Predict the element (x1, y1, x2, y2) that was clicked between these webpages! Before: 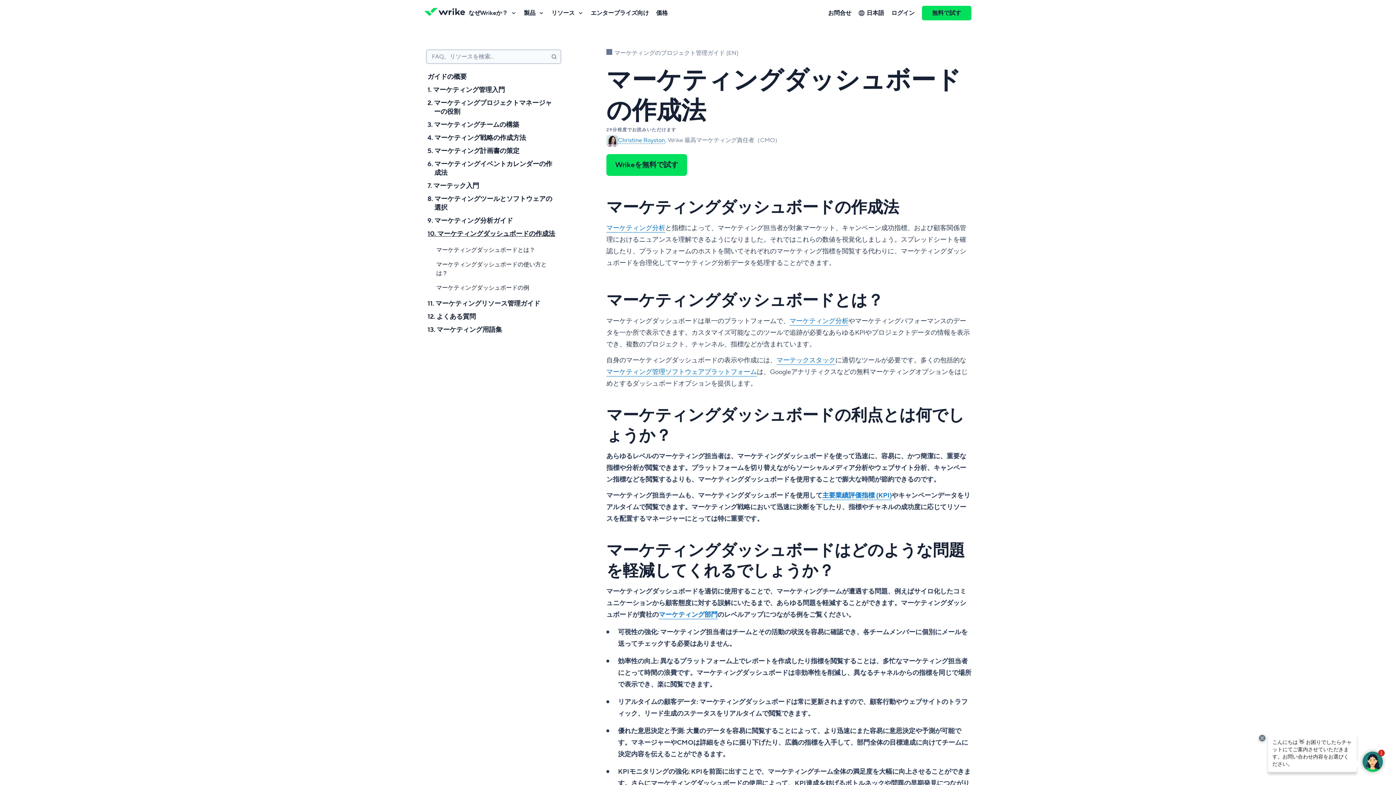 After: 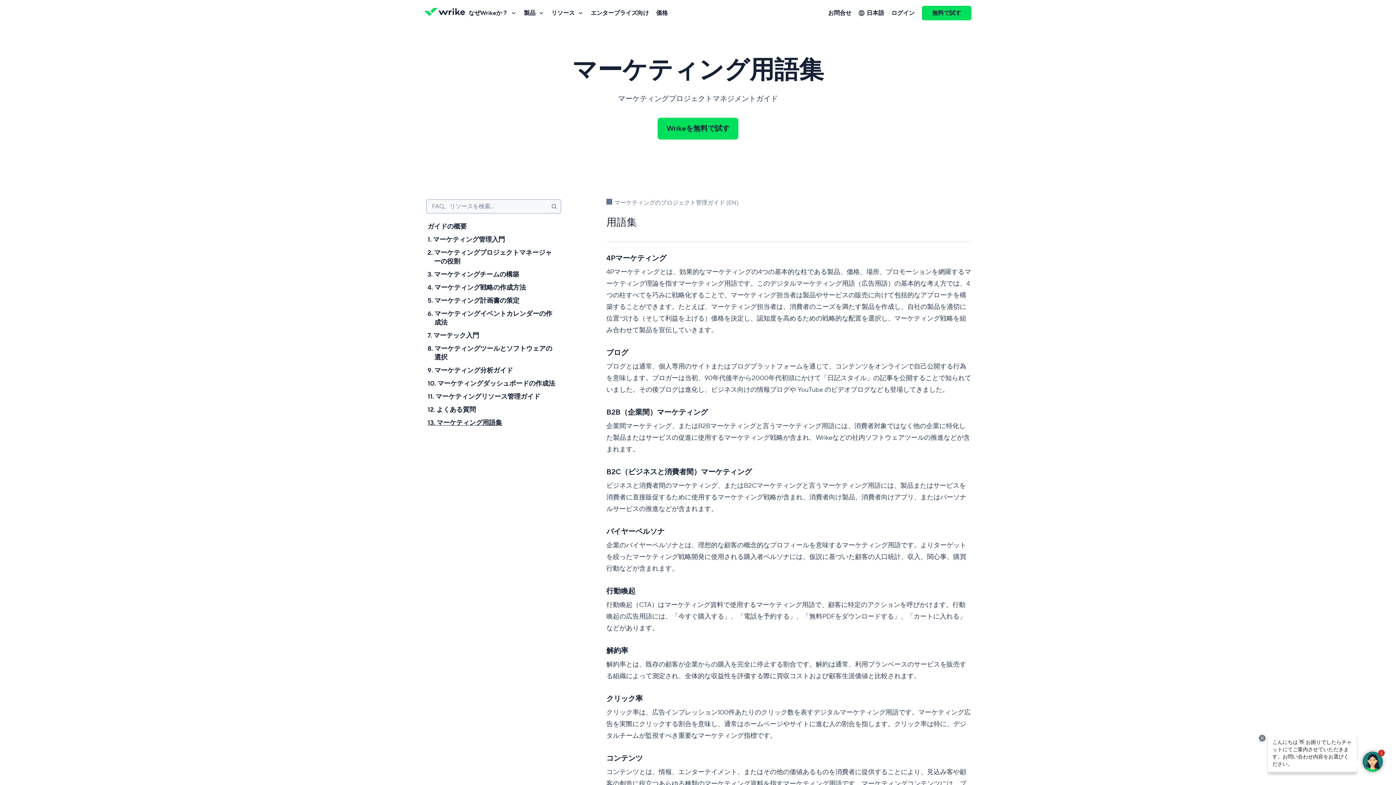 Action: label: 13. 
マーケティング用語集 bbox: (427, 325, 557, 338)